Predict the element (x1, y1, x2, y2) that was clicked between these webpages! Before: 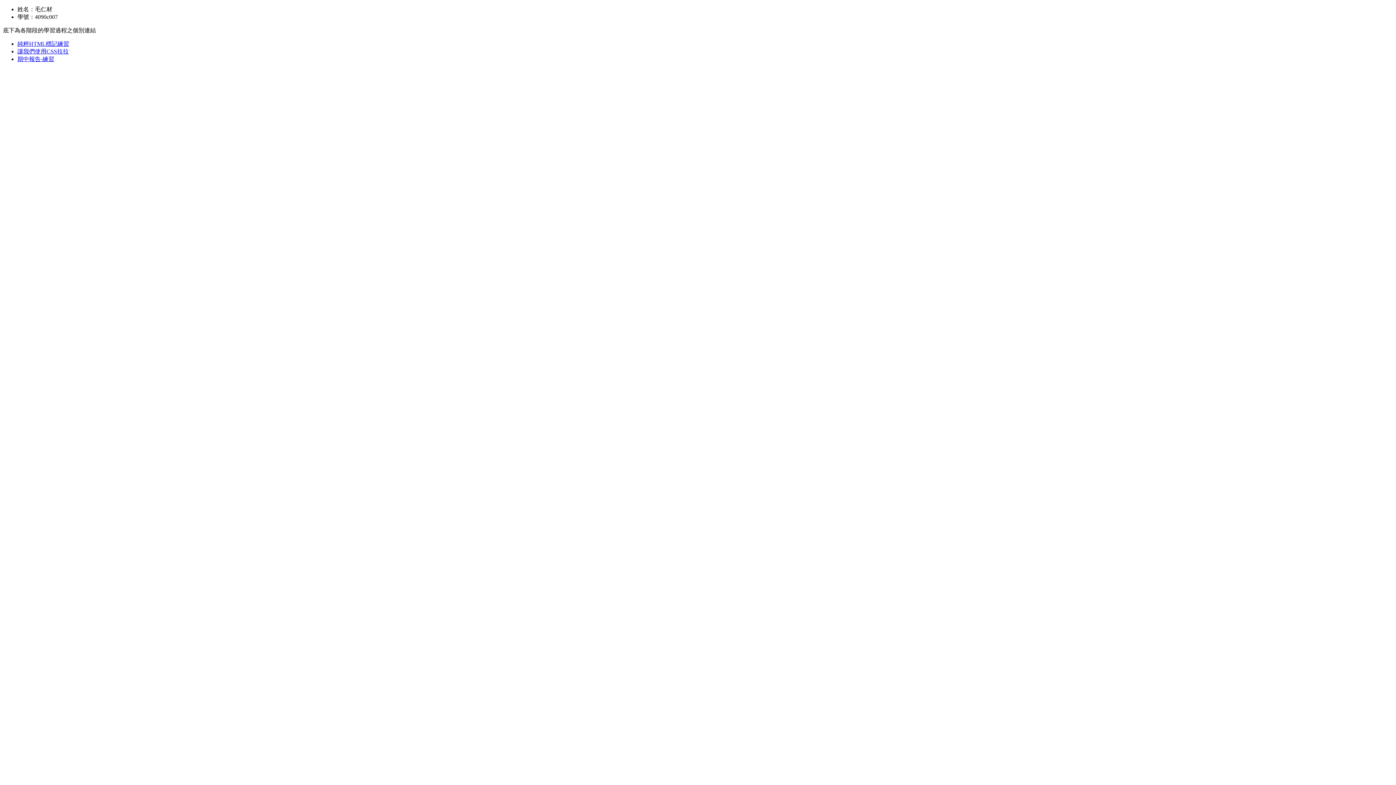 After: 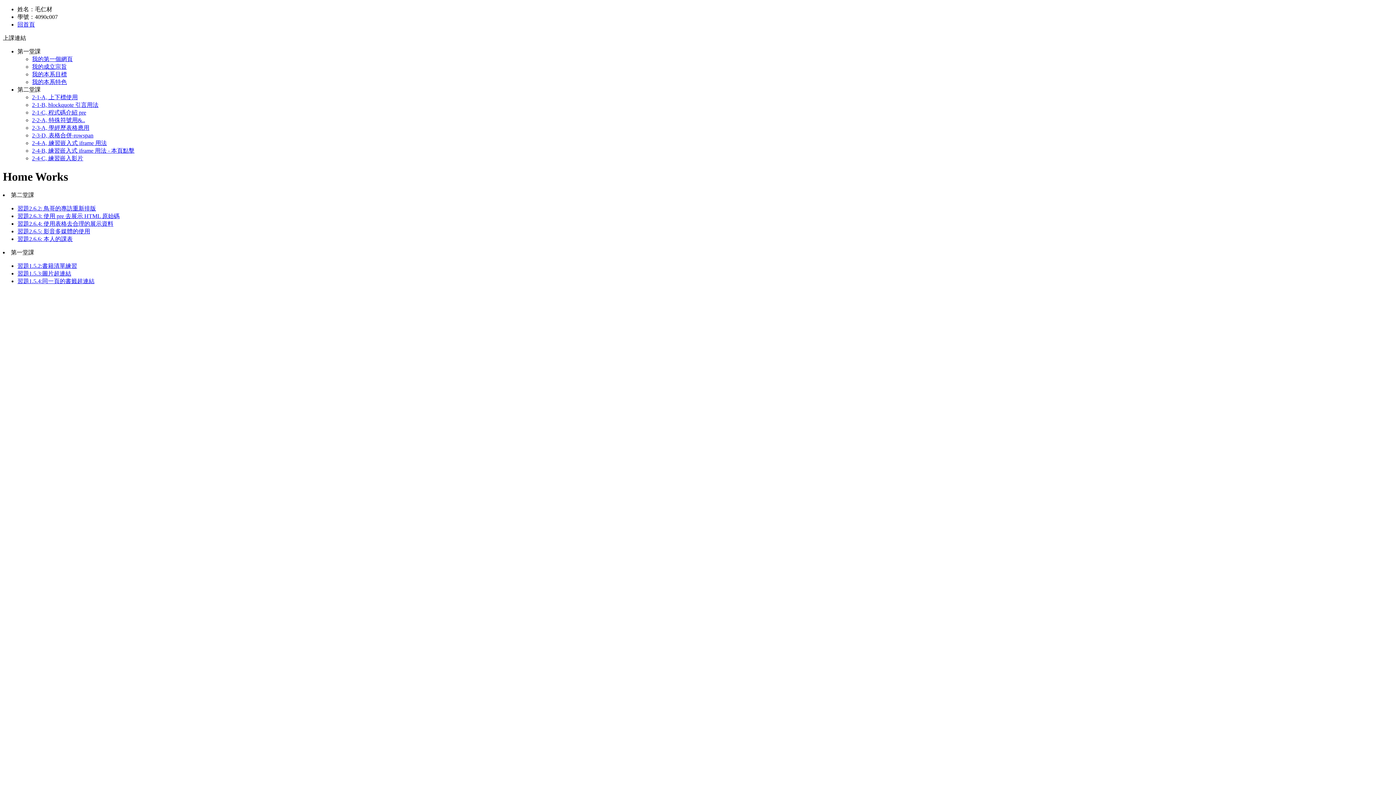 Action: label: 純粹HTML標記練習 bbox: (17, 40, 69, 46)